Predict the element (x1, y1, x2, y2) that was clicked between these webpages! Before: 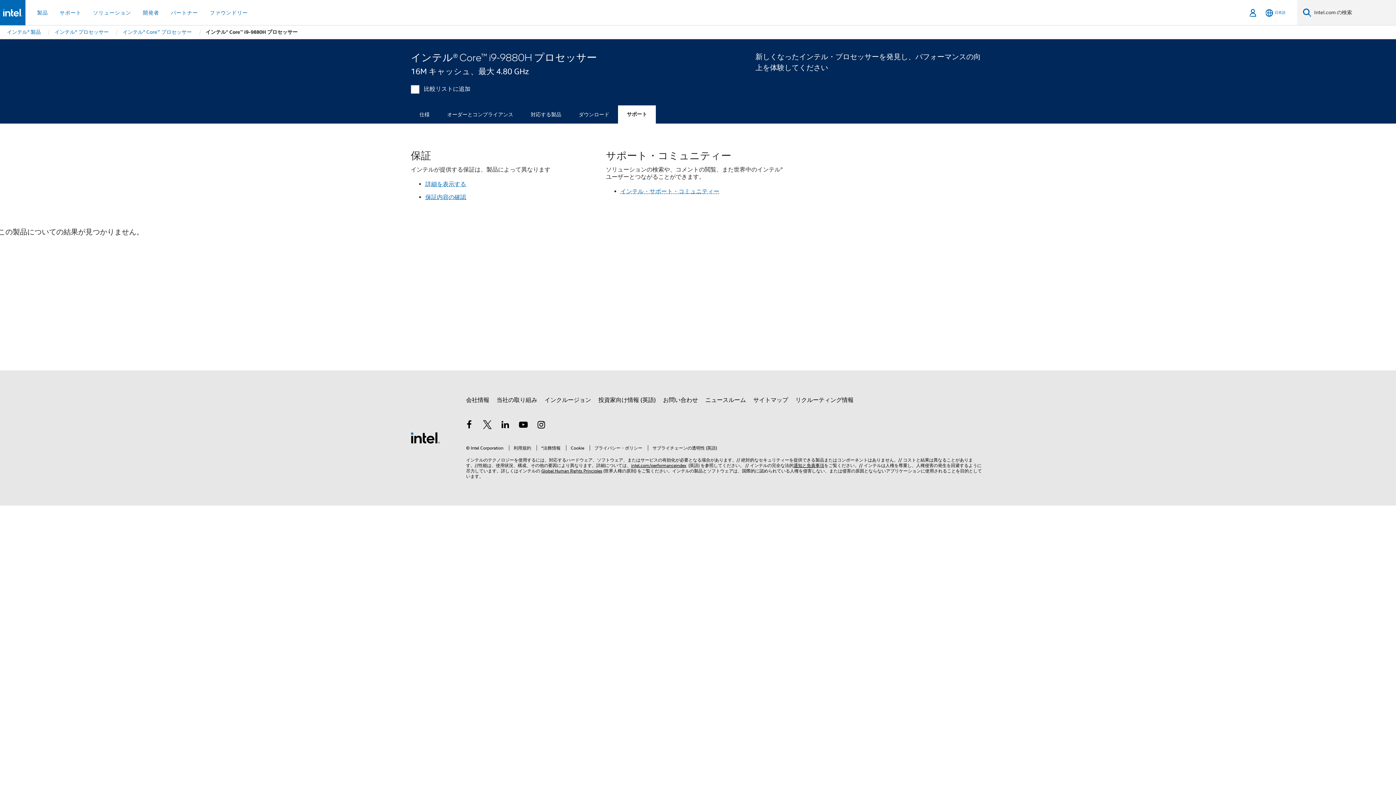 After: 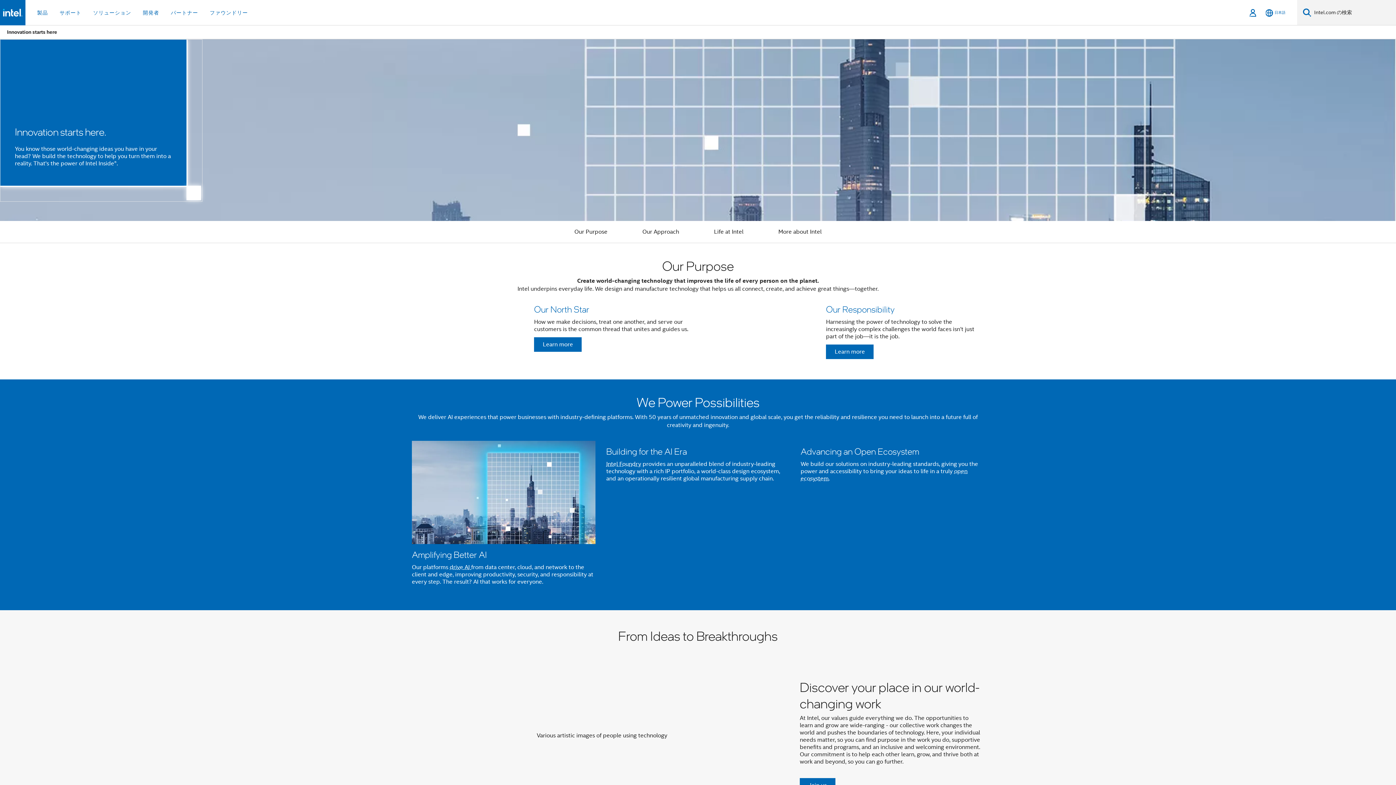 Action: label: 会社情報 bbox: (466, 393, 489, 406)